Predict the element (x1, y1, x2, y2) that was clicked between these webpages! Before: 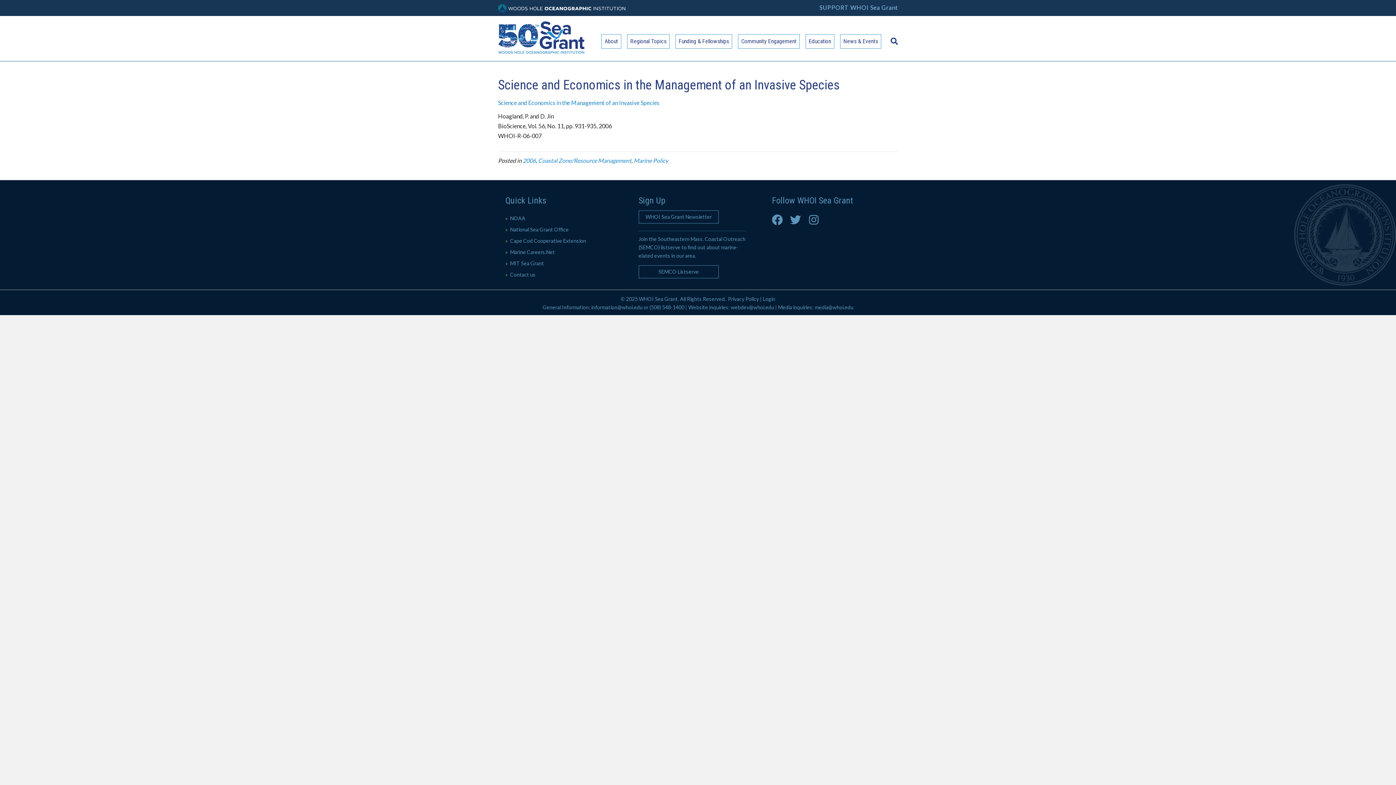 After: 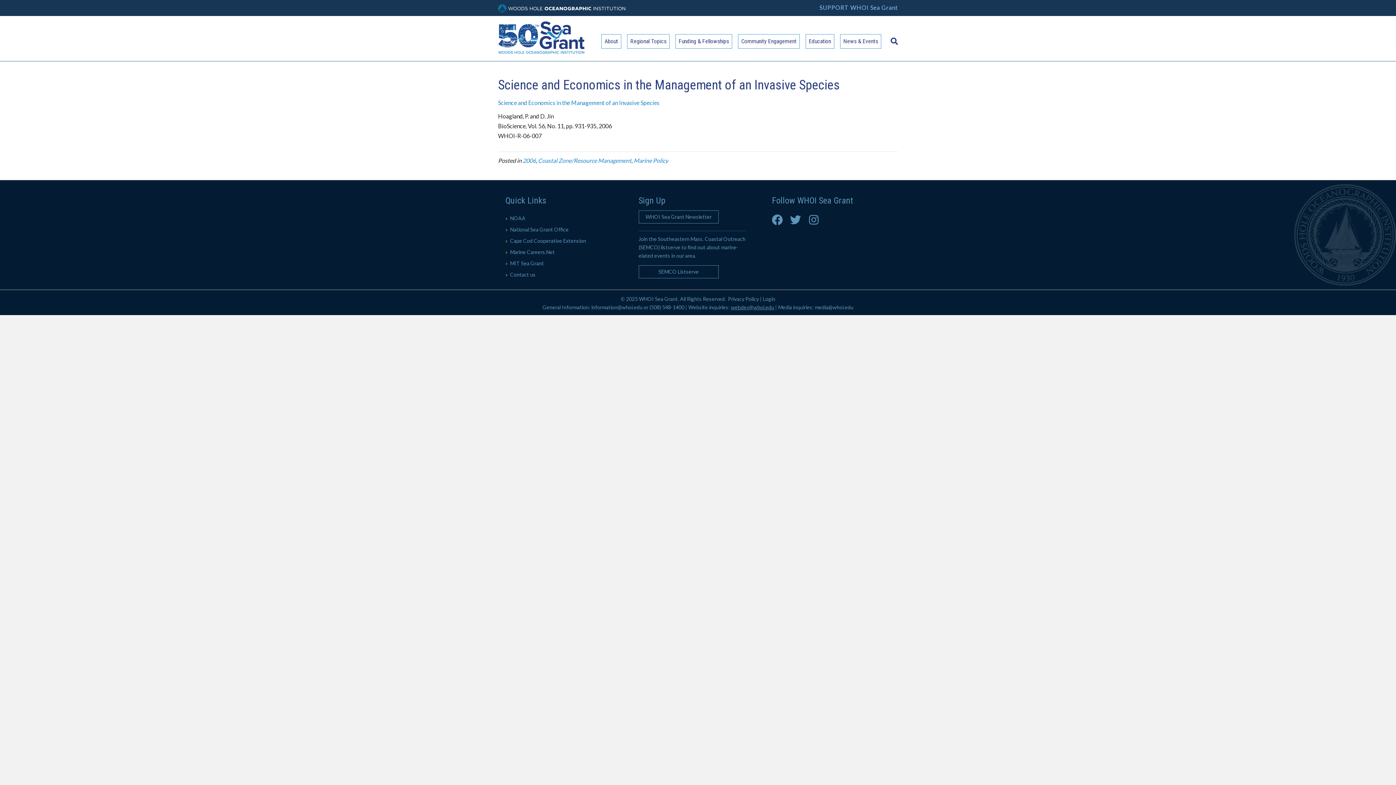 Action: label: webdev@whoi.edu bbox: (731, 304, 774, 310)